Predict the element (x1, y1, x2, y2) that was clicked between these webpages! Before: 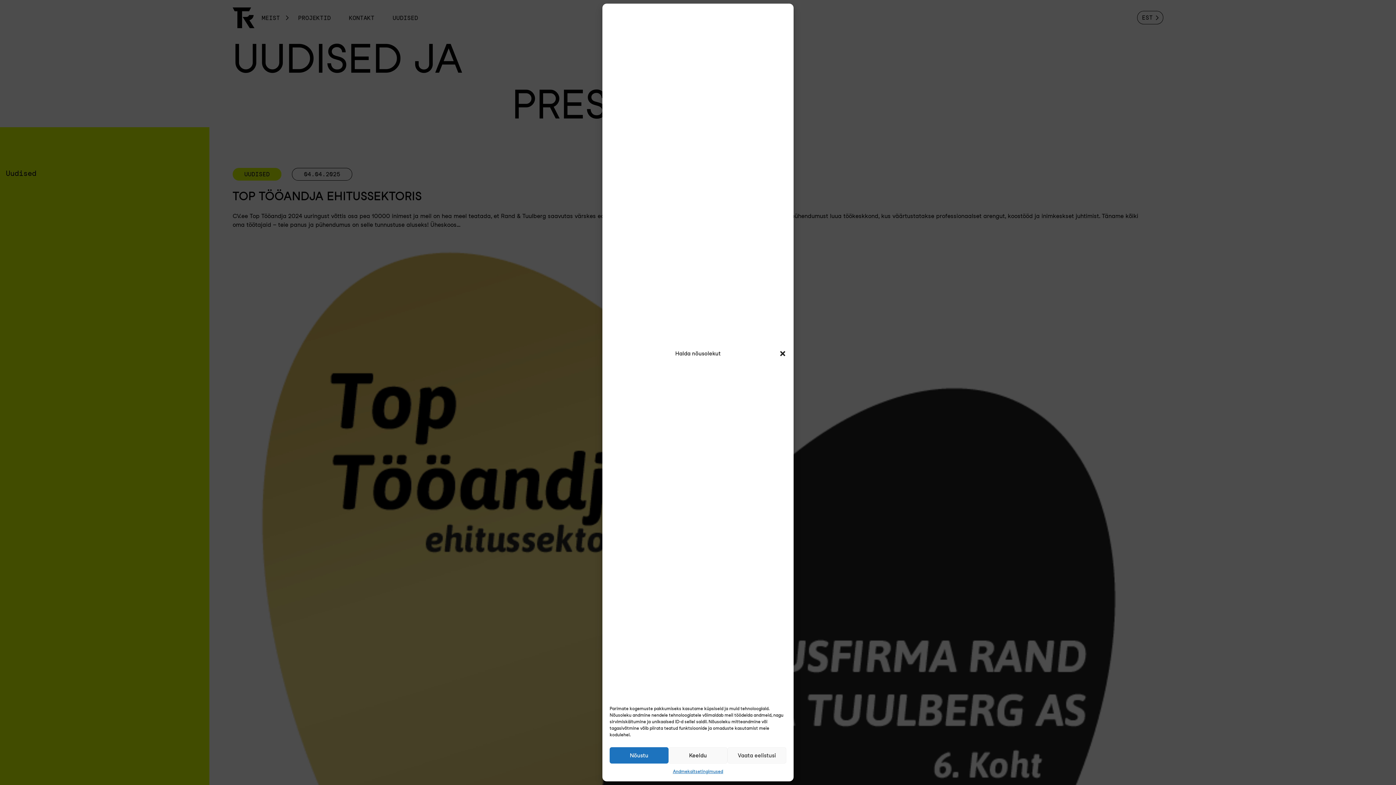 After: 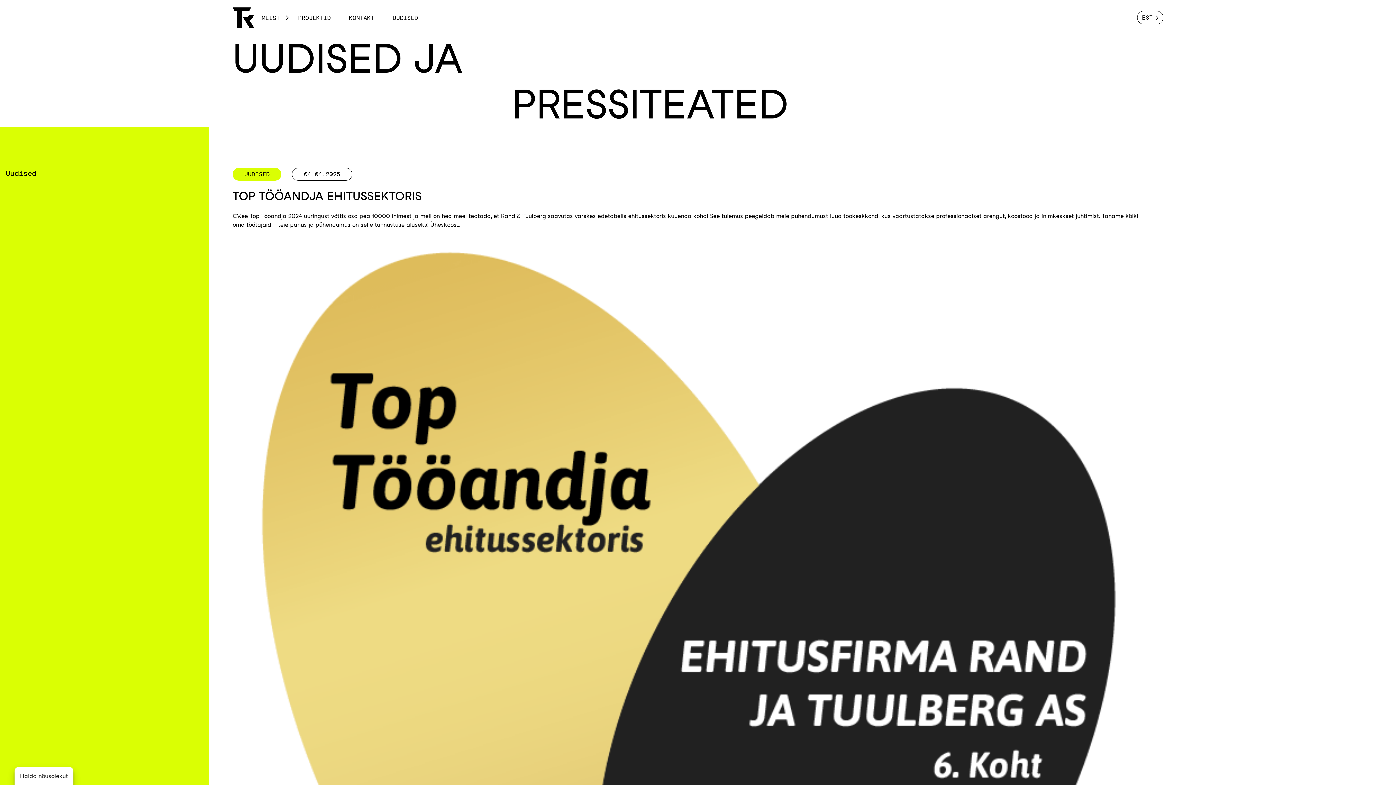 Action: bbox: (668, 747, 727, 764) label: Keeldu